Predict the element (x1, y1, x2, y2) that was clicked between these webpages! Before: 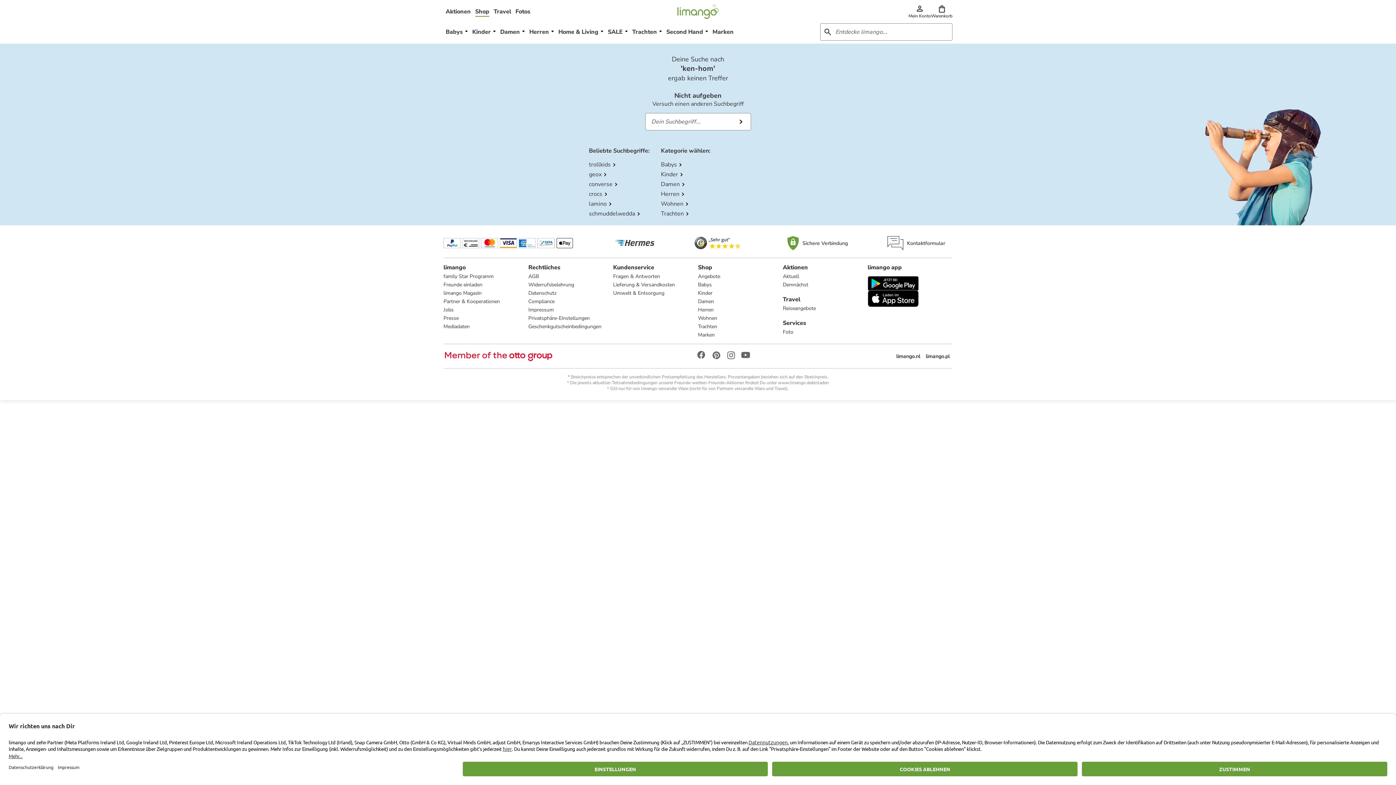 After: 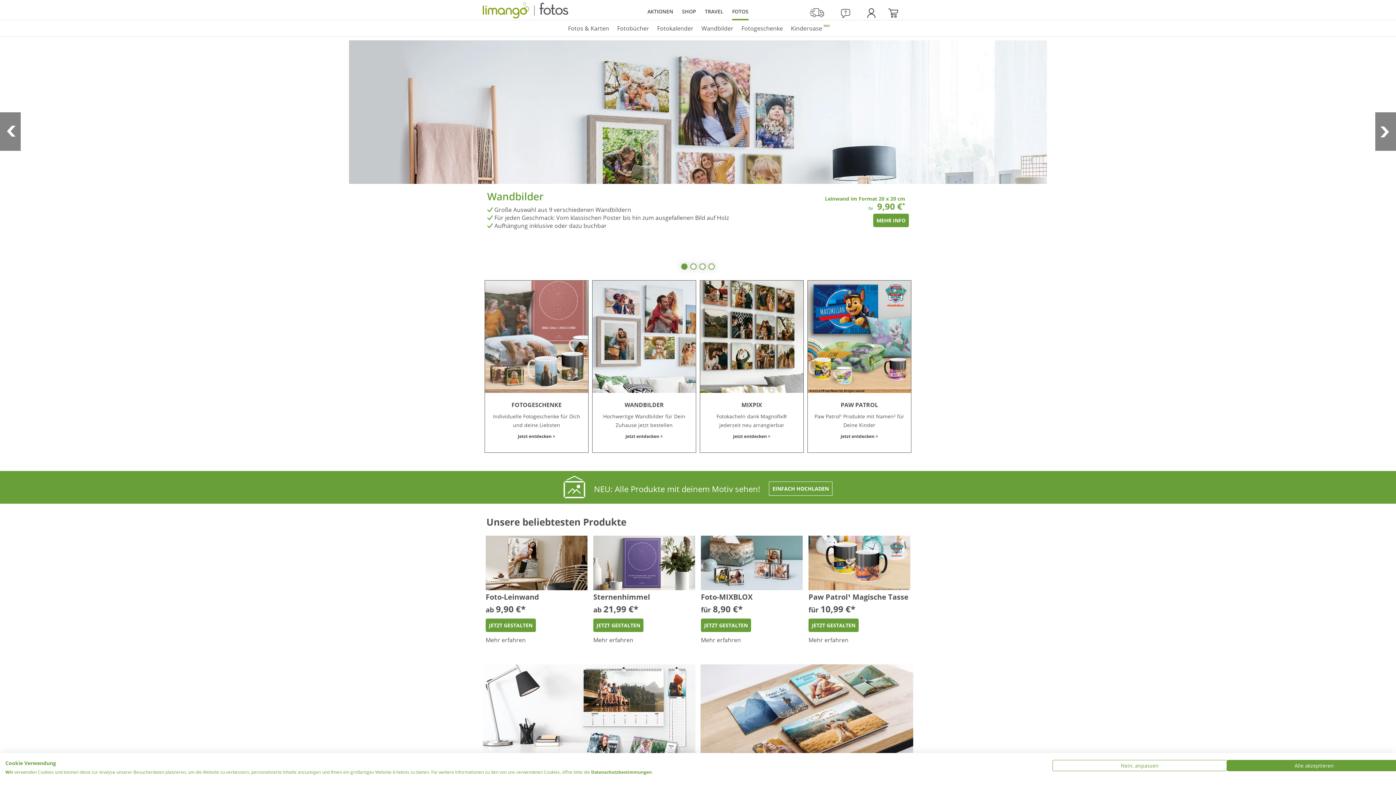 Action: label: Foto bbox: (783, 328, 793, 335)